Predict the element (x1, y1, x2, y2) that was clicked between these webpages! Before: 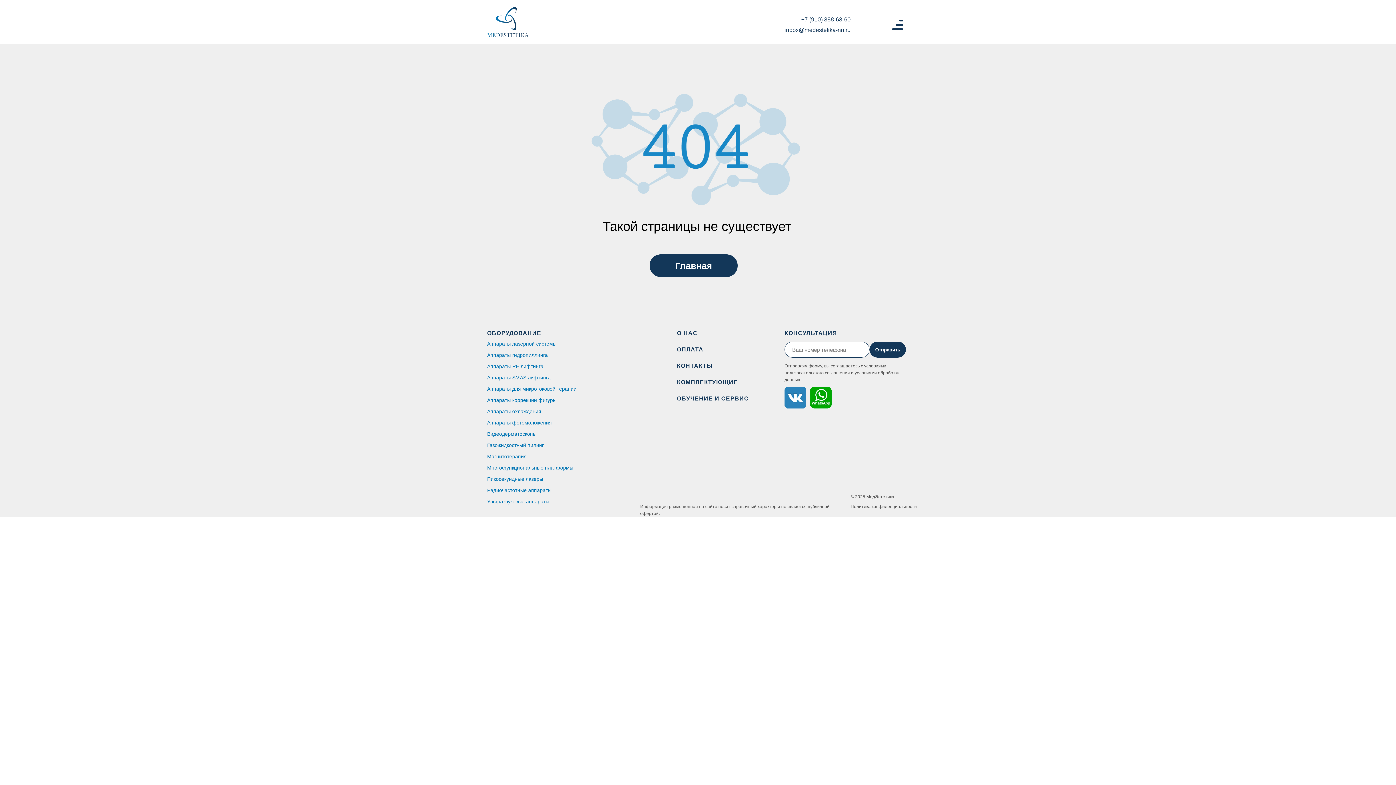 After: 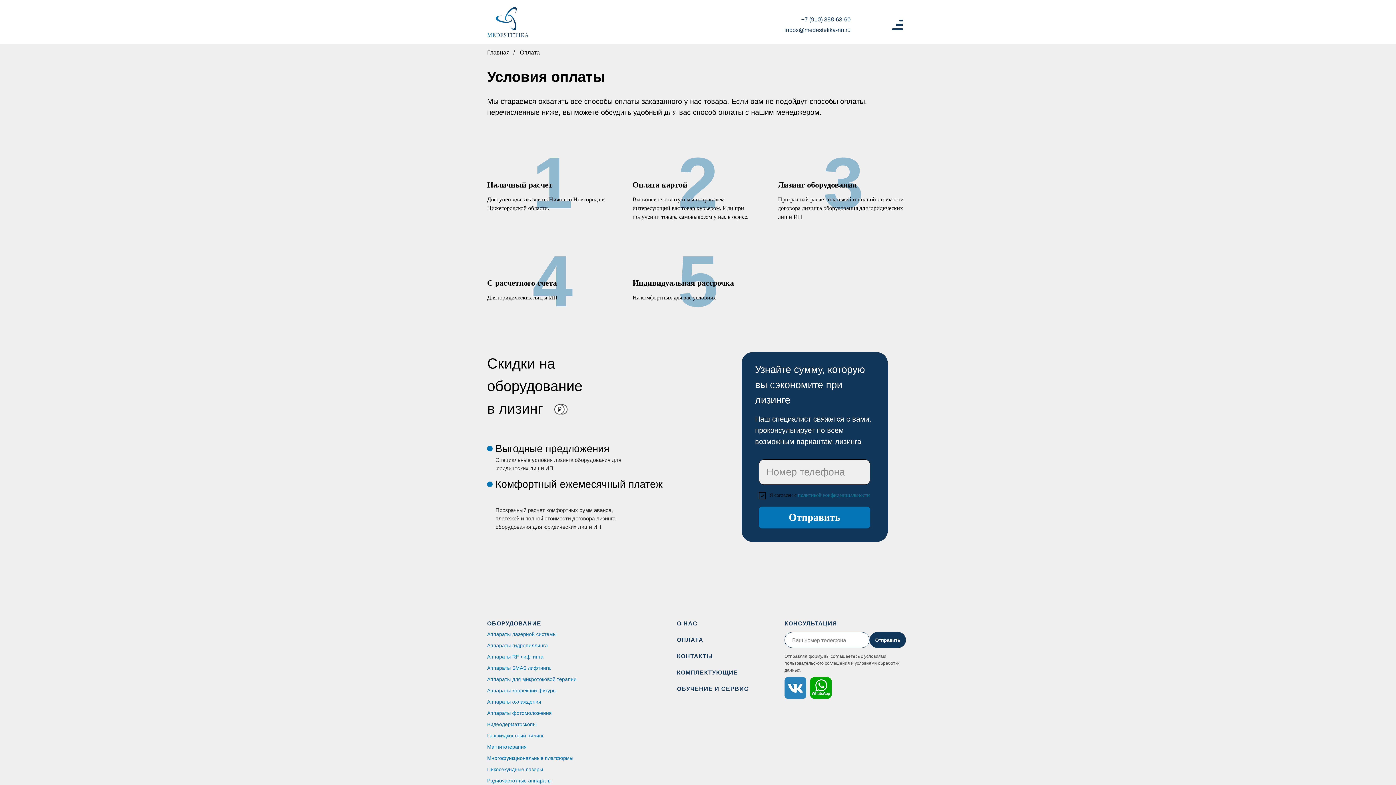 Action: bbox: (677, 346, 703, 352) label: ОПЛАТА